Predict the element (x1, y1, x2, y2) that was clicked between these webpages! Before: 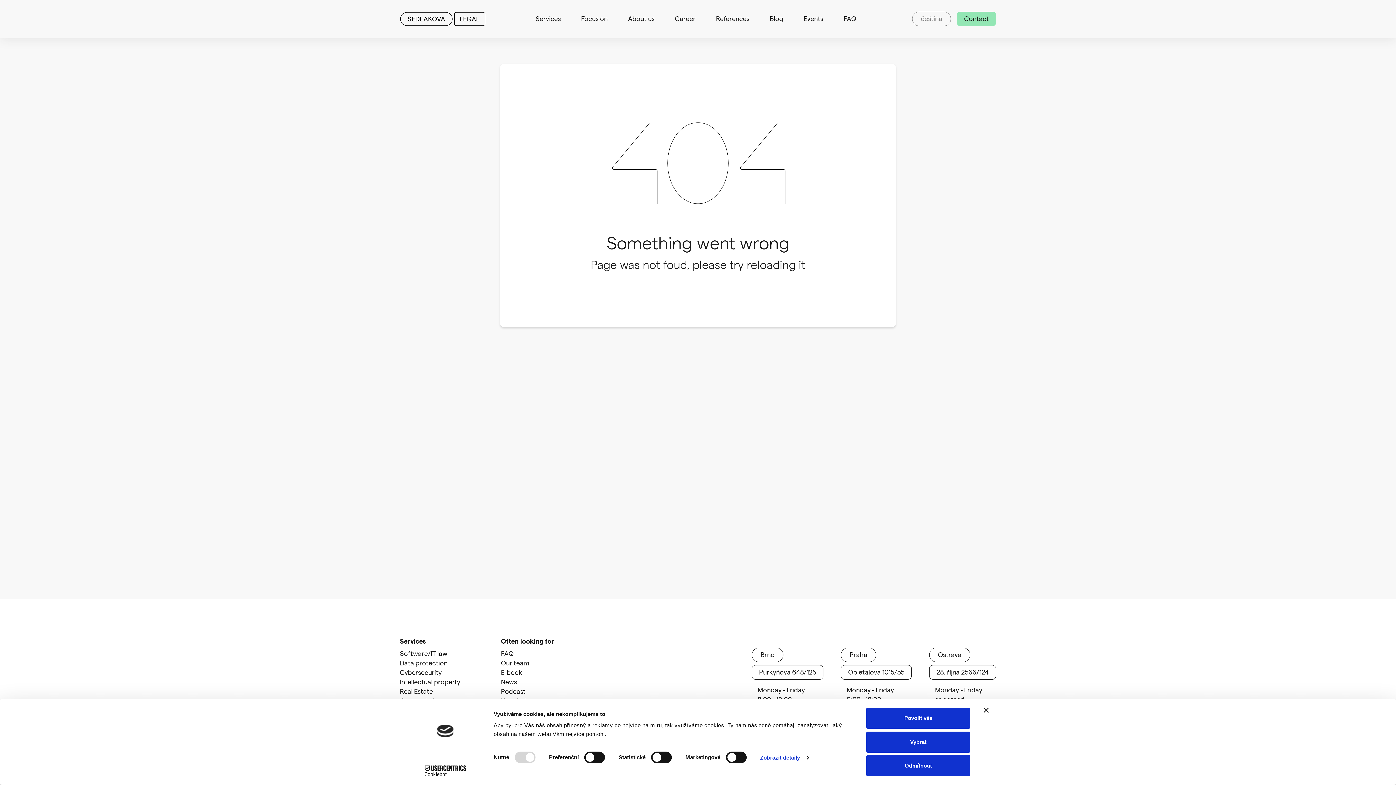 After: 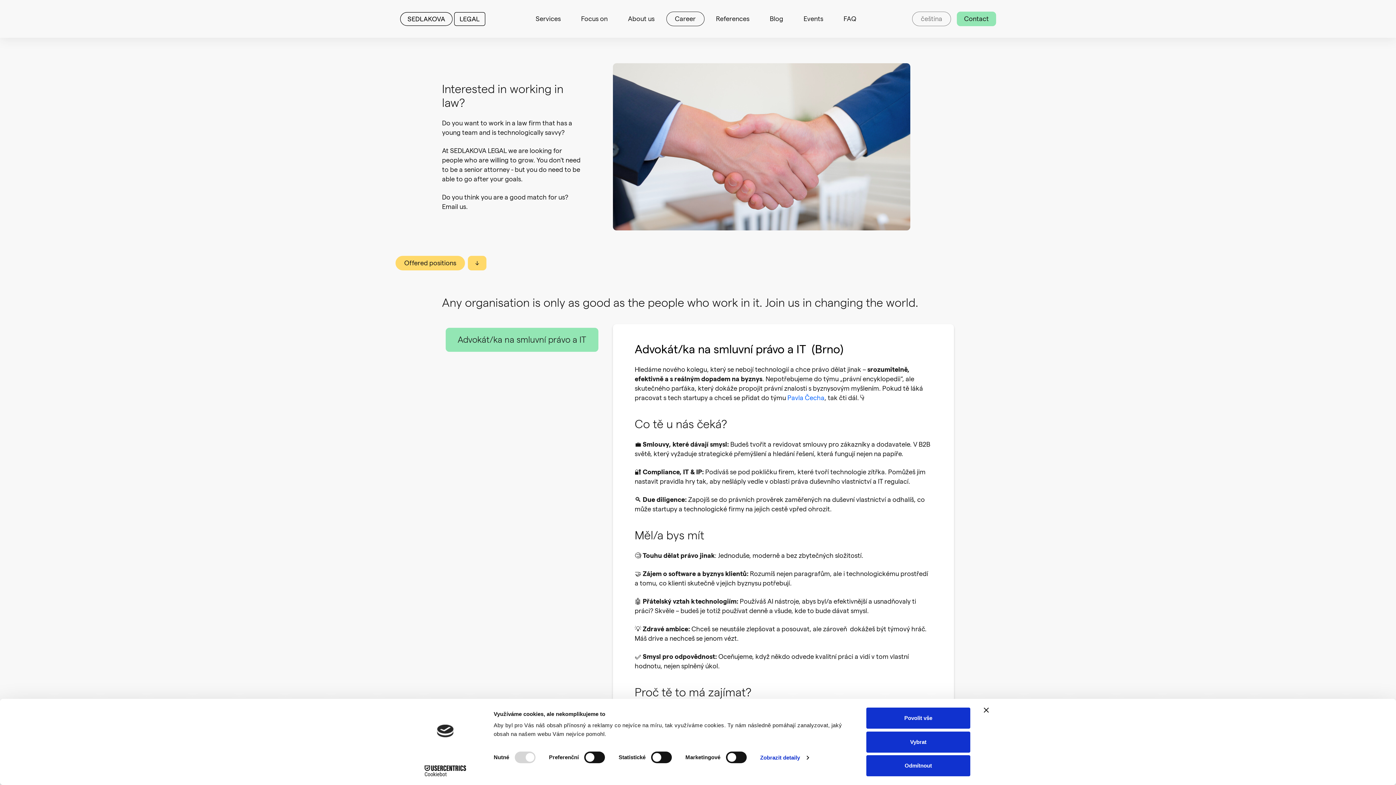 Action: label: Career bbox: (666, 11, 704, 26)